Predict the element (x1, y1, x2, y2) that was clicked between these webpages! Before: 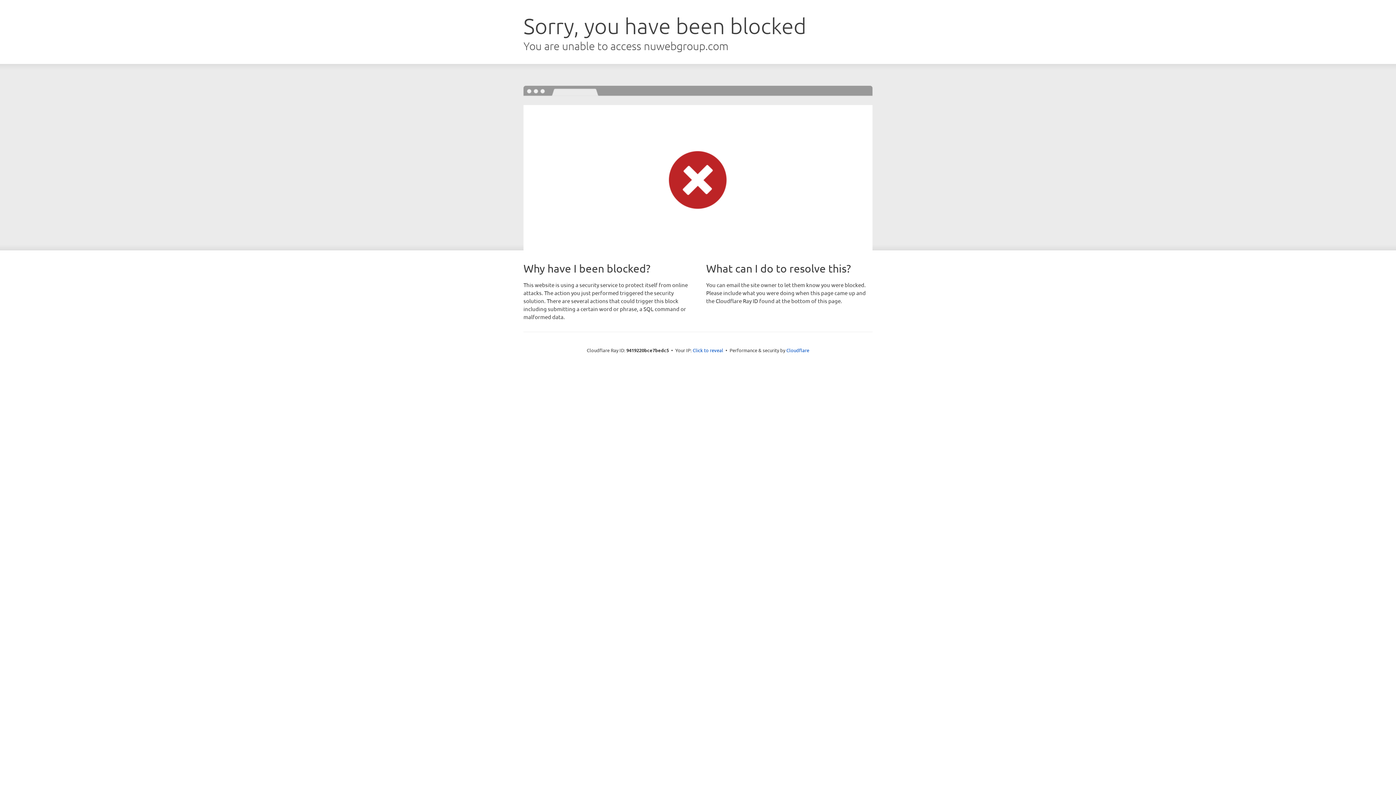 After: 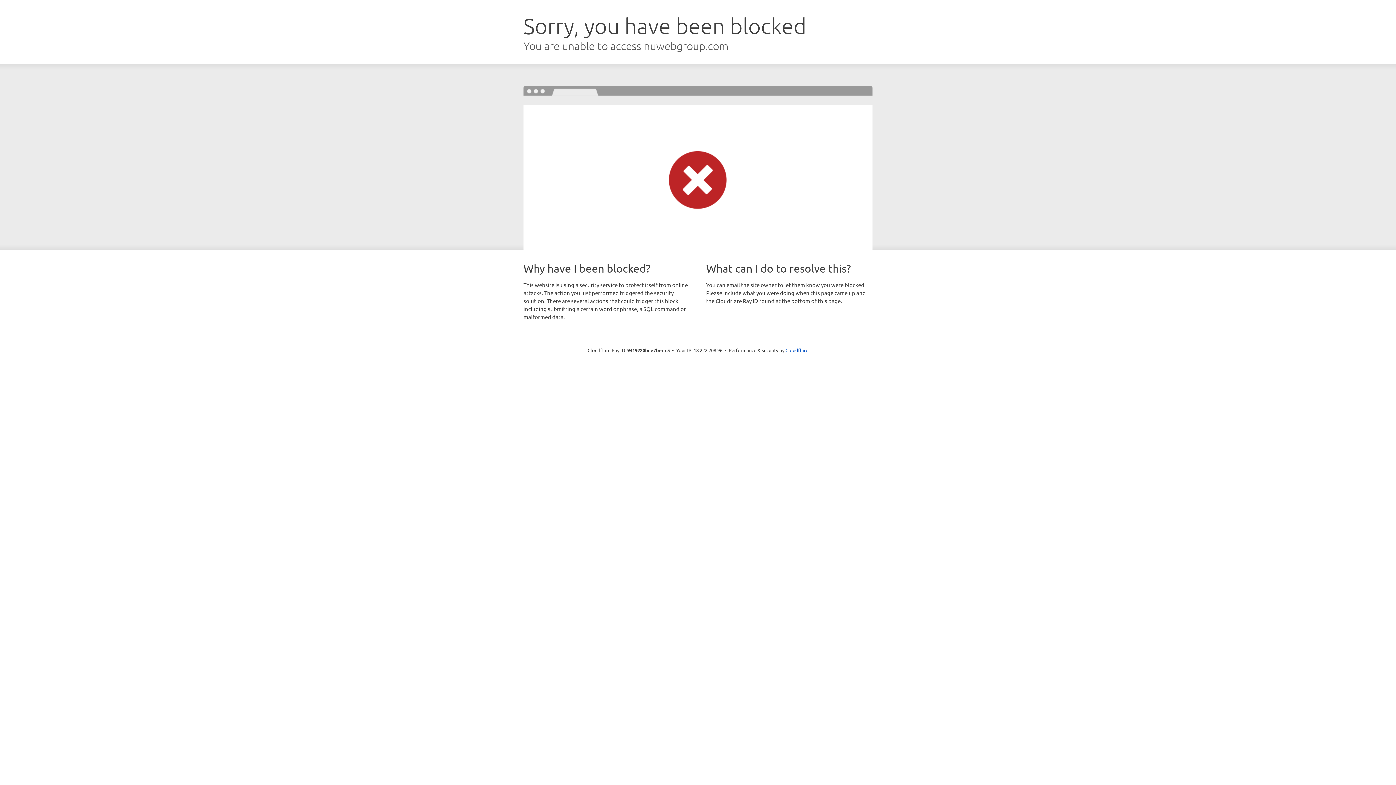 Action: bbox: (692, 346, 723, 353) label: Click to reveal